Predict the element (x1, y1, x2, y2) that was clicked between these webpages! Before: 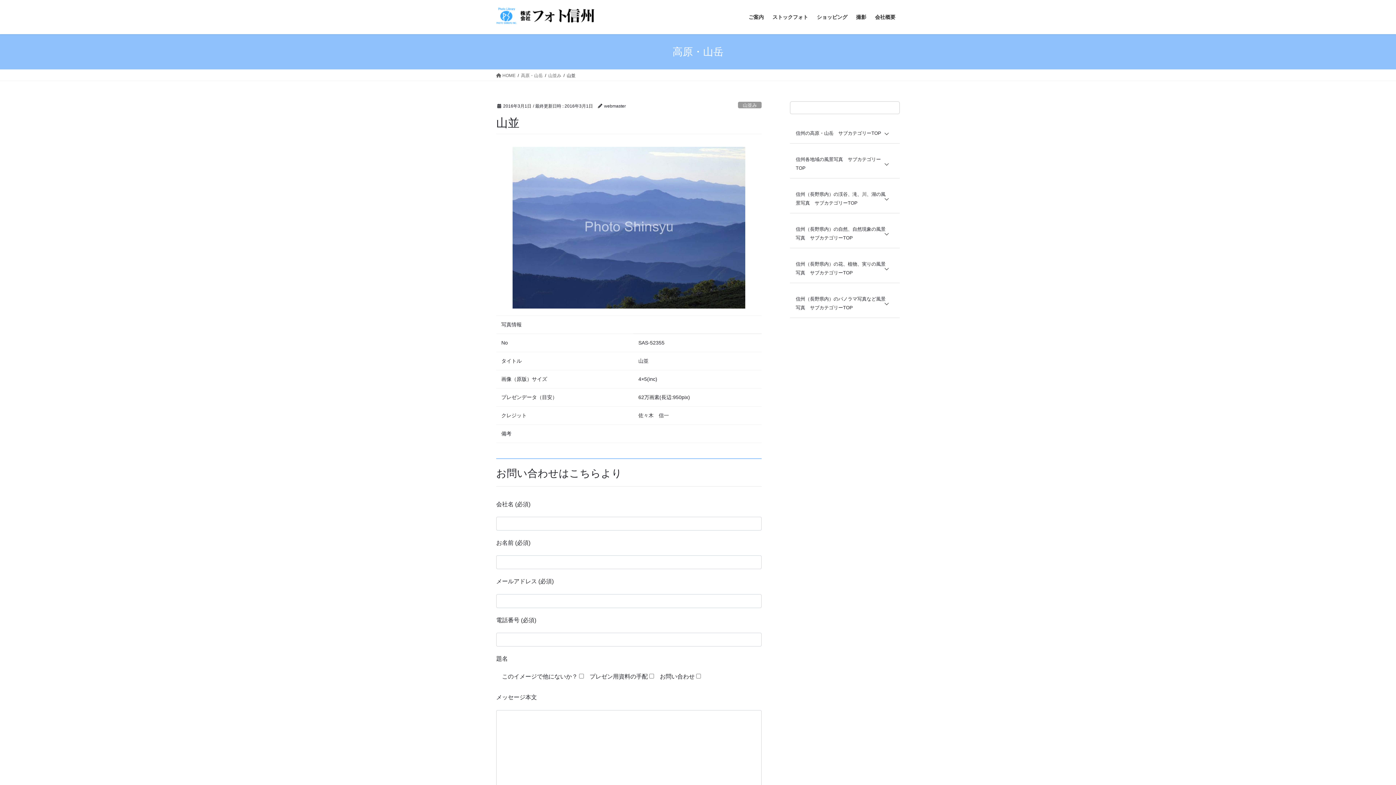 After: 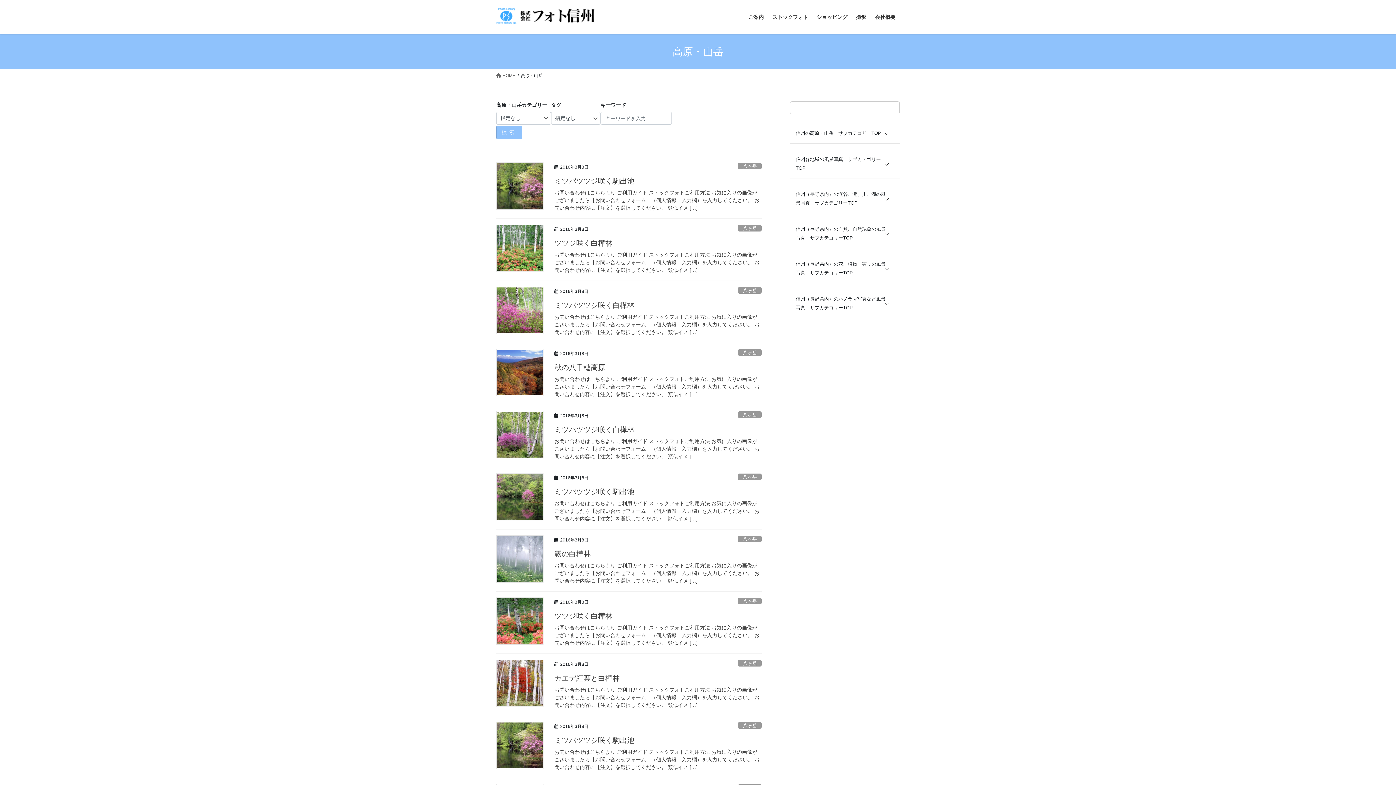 Action: bbox: (521, 72, 542, 78) label: 高原・山岳